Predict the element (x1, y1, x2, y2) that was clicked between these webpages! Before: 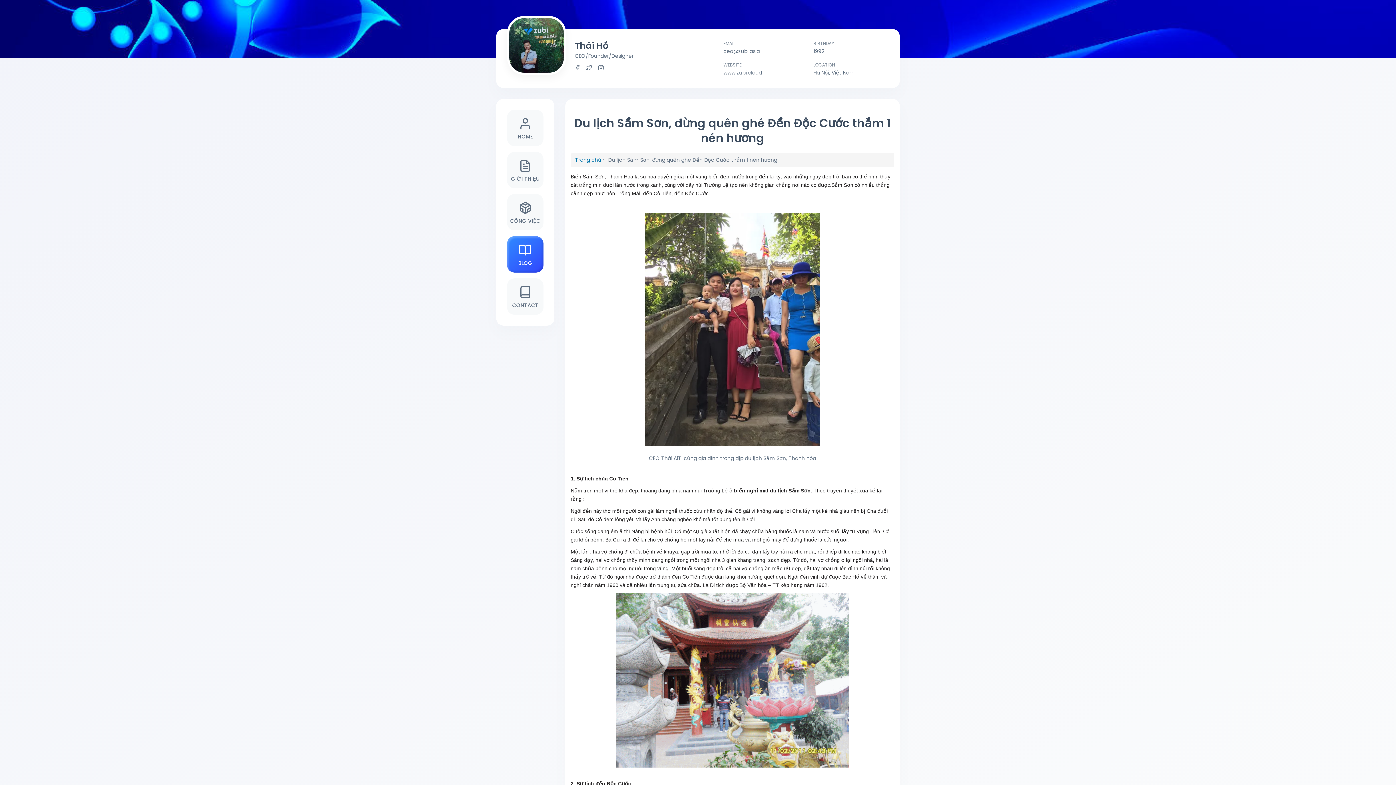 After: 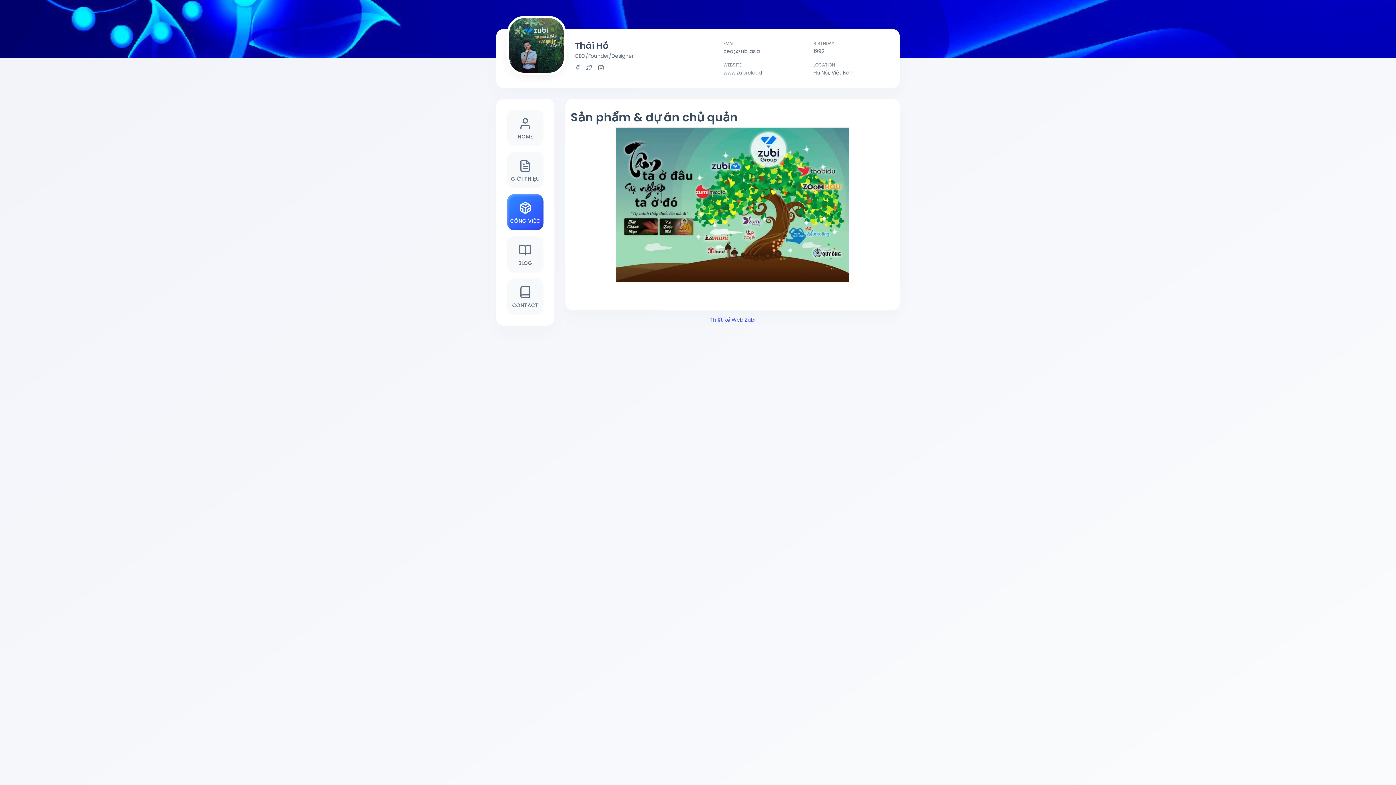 Action: bbox: (507, 194, 543, 230) label: CÔNG VIỆC